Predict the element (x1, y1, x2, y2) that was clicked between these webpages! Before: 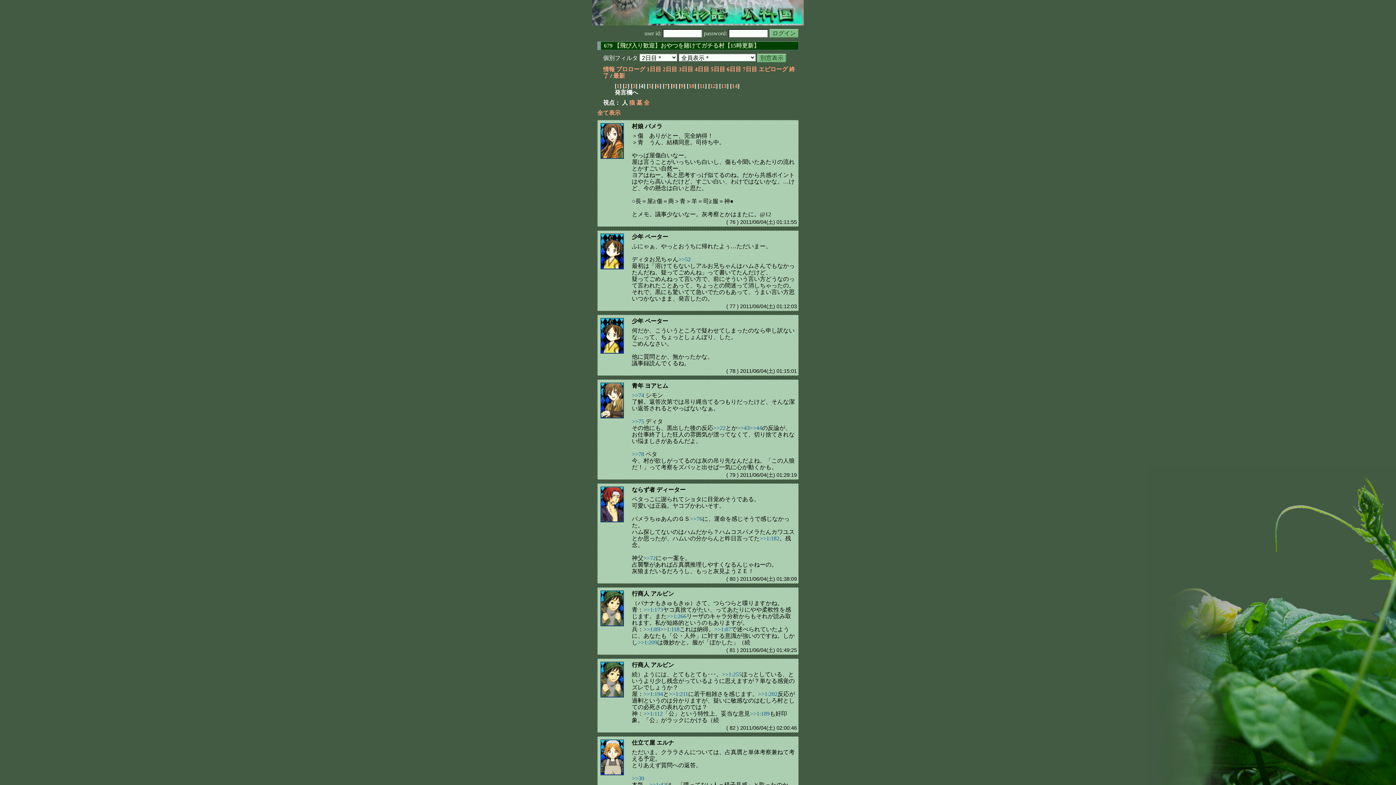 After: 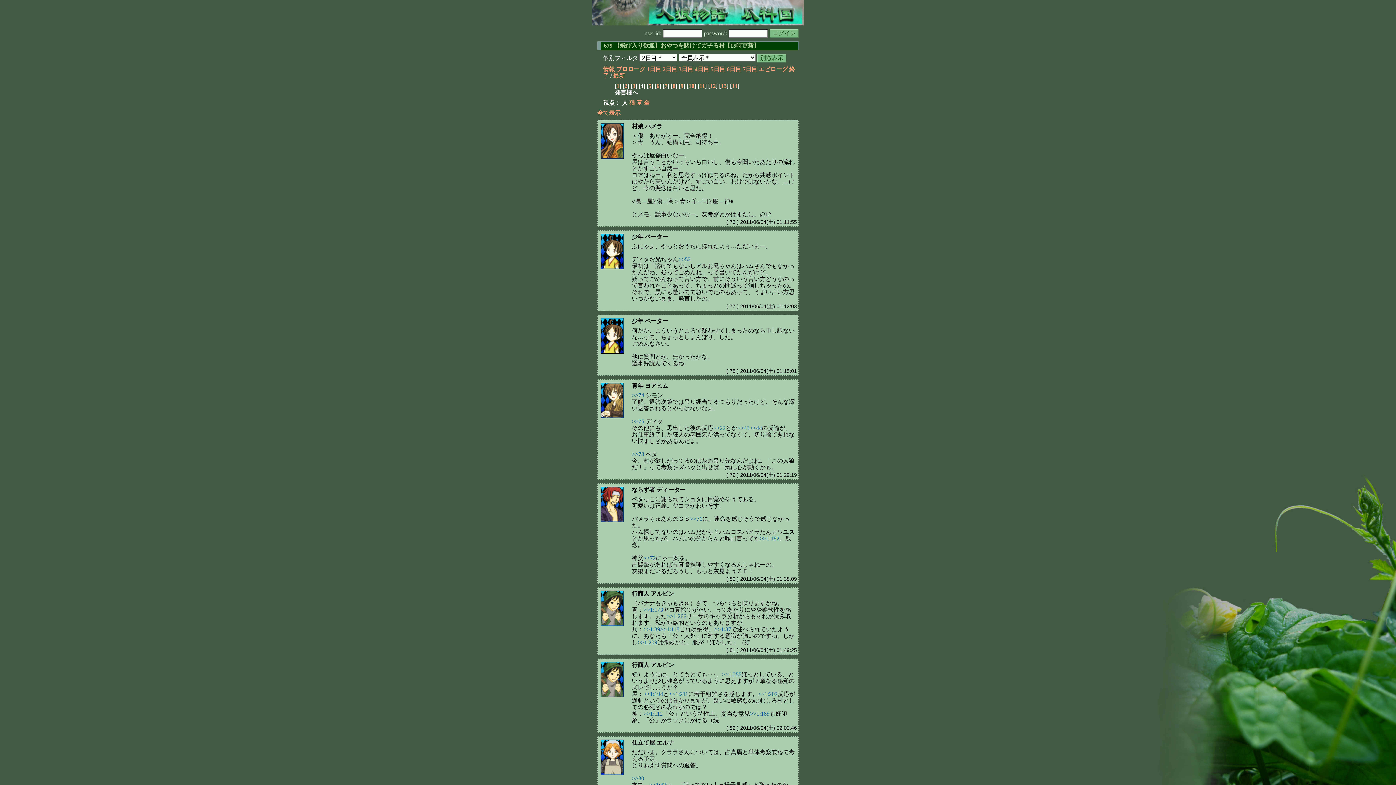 Action: label: 行商人 アルビン bbox: (632, 662, 674, 668)